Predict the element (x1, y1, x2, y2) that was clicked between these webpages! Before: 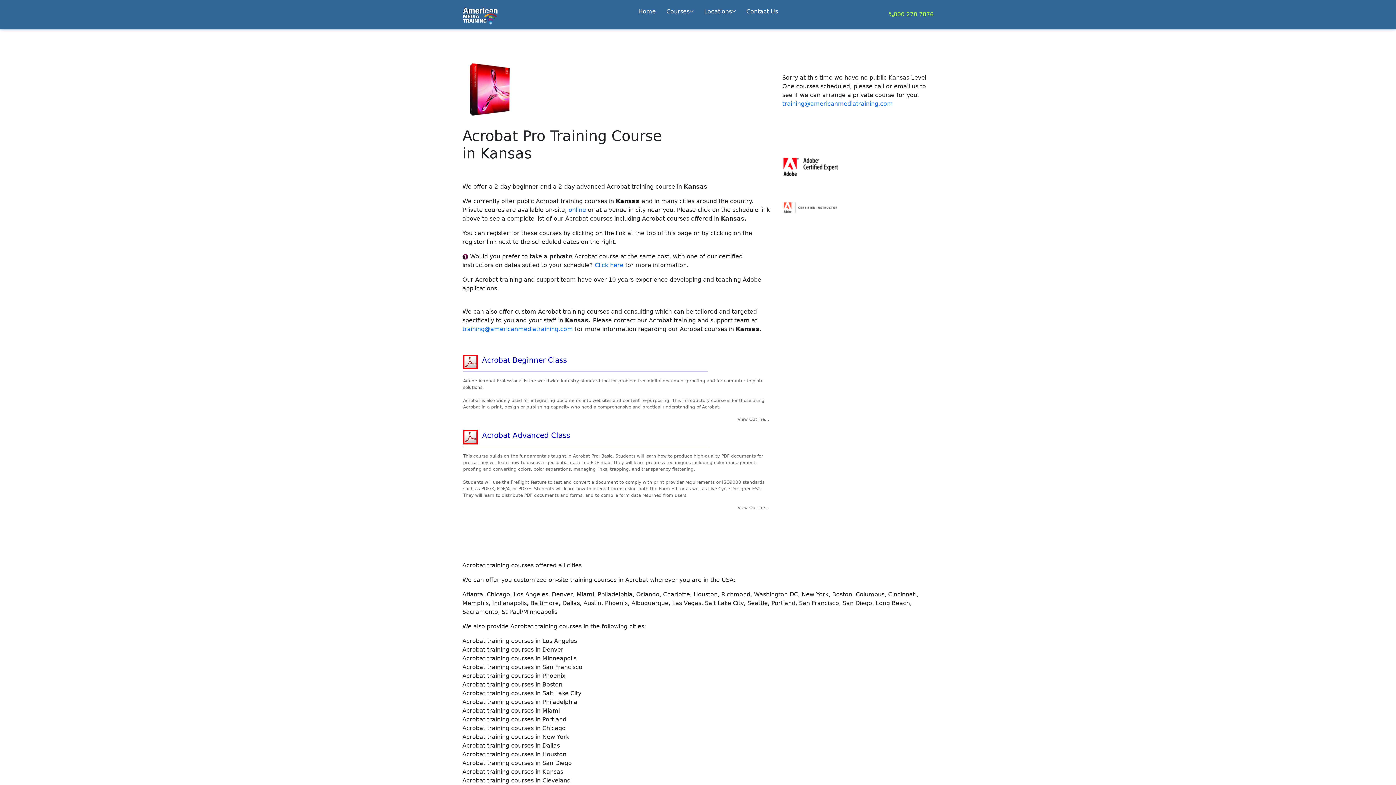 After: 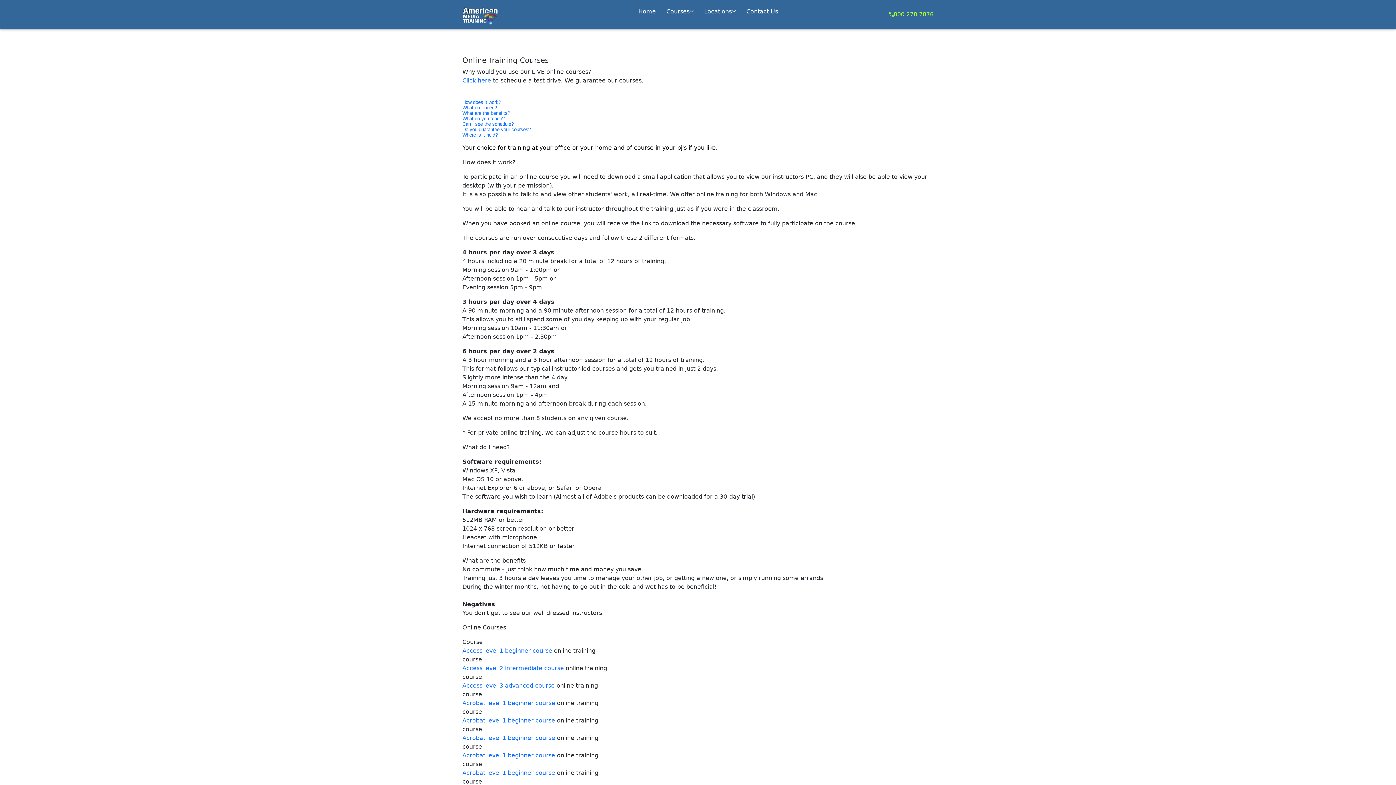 Action: label: online bbox: (568, 206, 586, 213)